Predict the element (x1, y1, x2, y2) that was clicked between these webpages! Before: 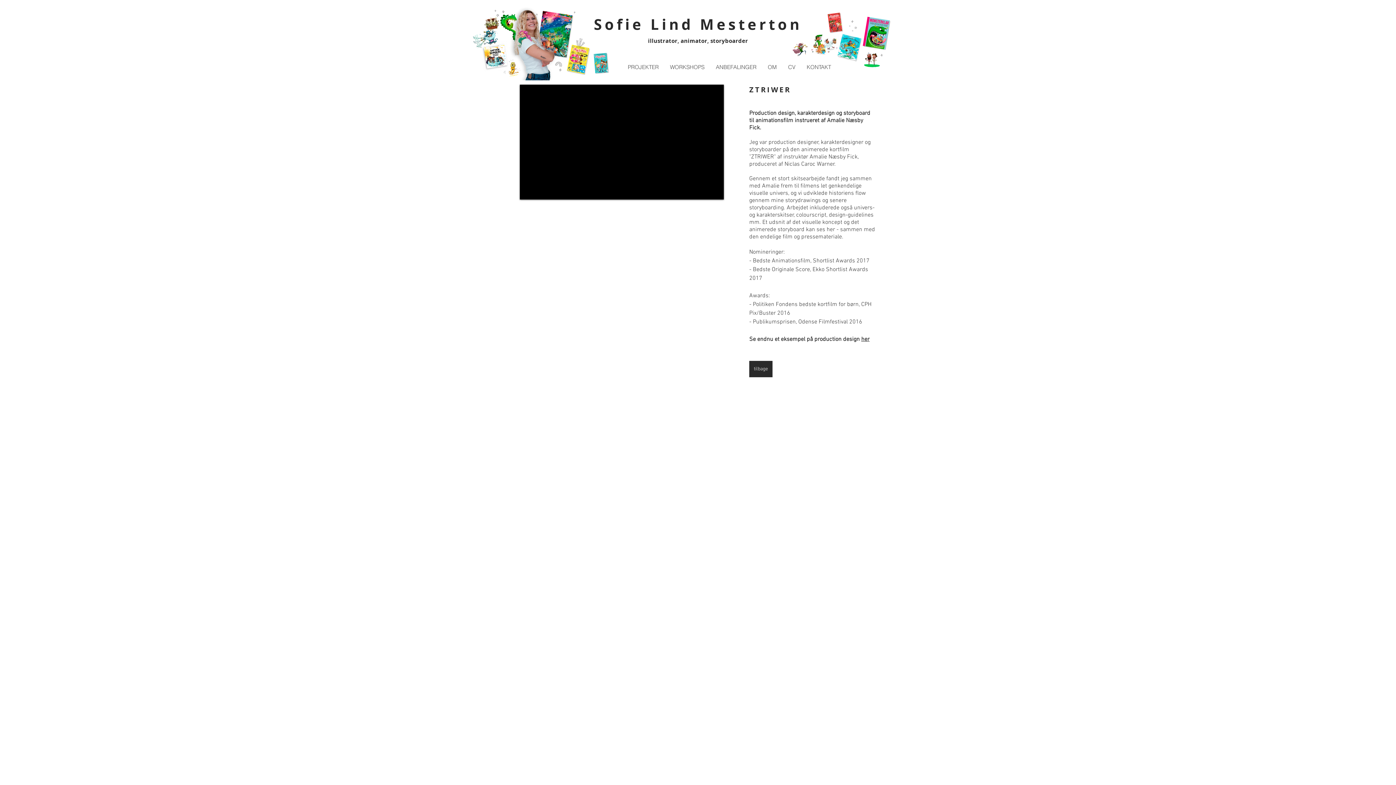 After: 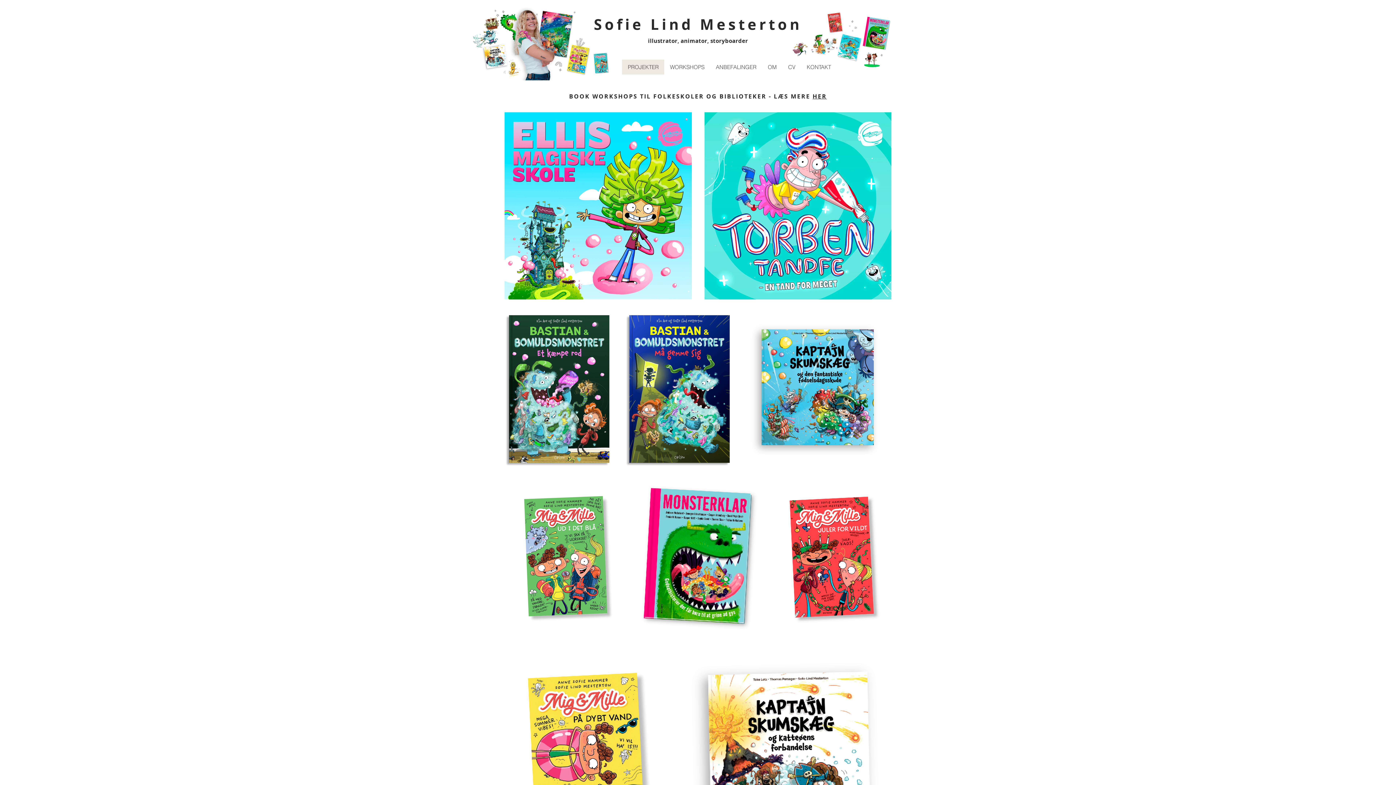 Action: bbox: (768, 14, 802, 34) label: ton